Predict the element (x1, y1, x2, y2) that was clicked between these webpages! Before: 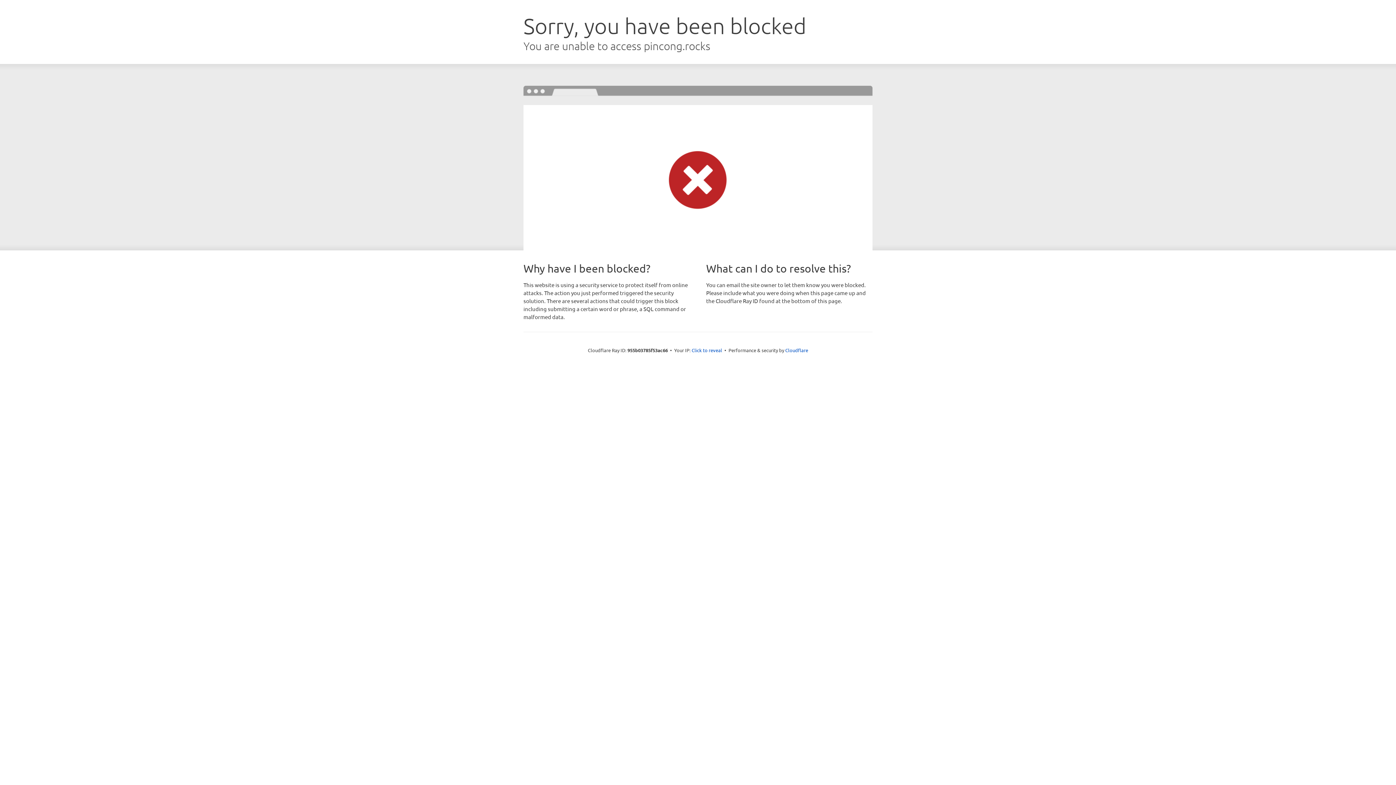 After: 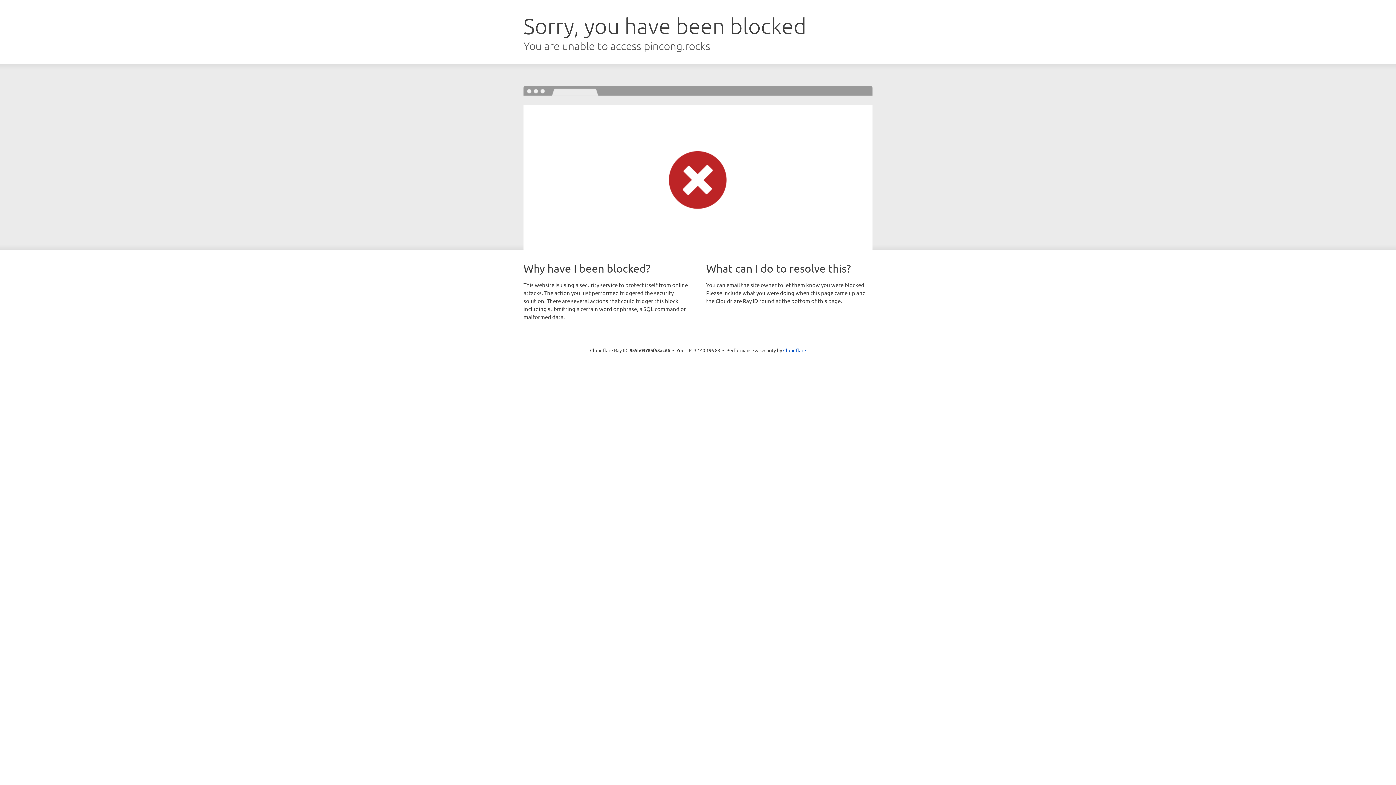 Action: bbox: (691, 346, 722, 353) label: Click to reveal